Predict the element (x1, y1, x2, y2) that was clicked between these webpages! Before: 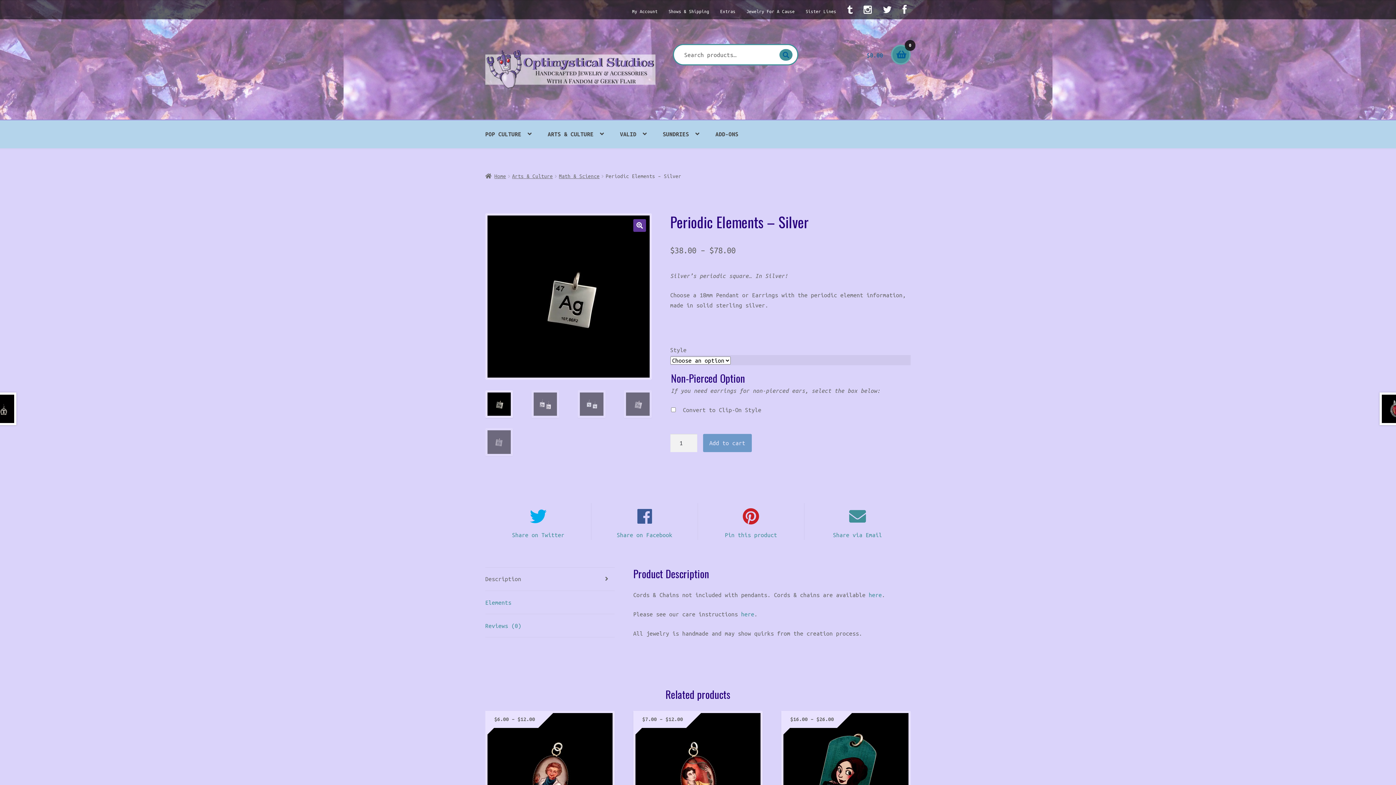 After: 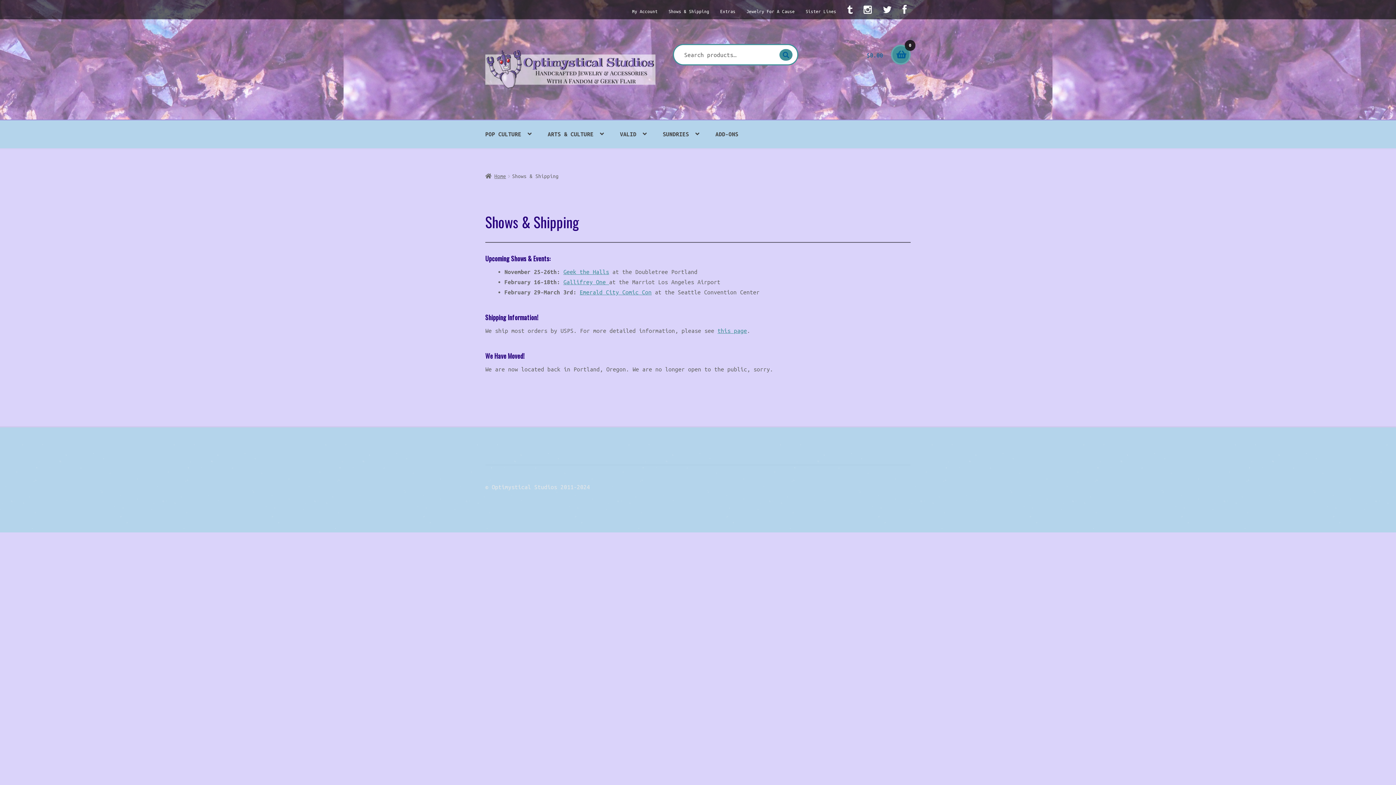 Action: label: Shows & Shipping bbox: (664, 4, 713, 18)